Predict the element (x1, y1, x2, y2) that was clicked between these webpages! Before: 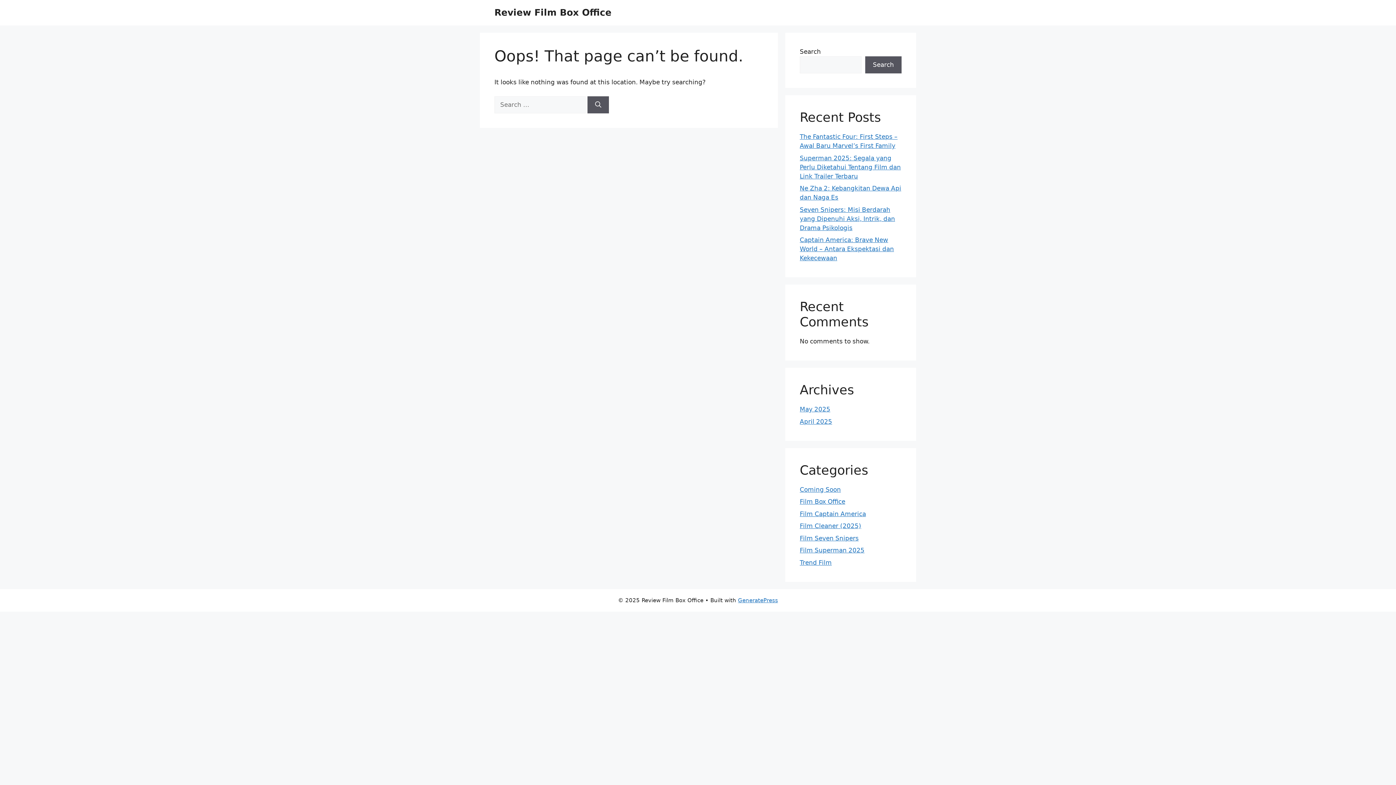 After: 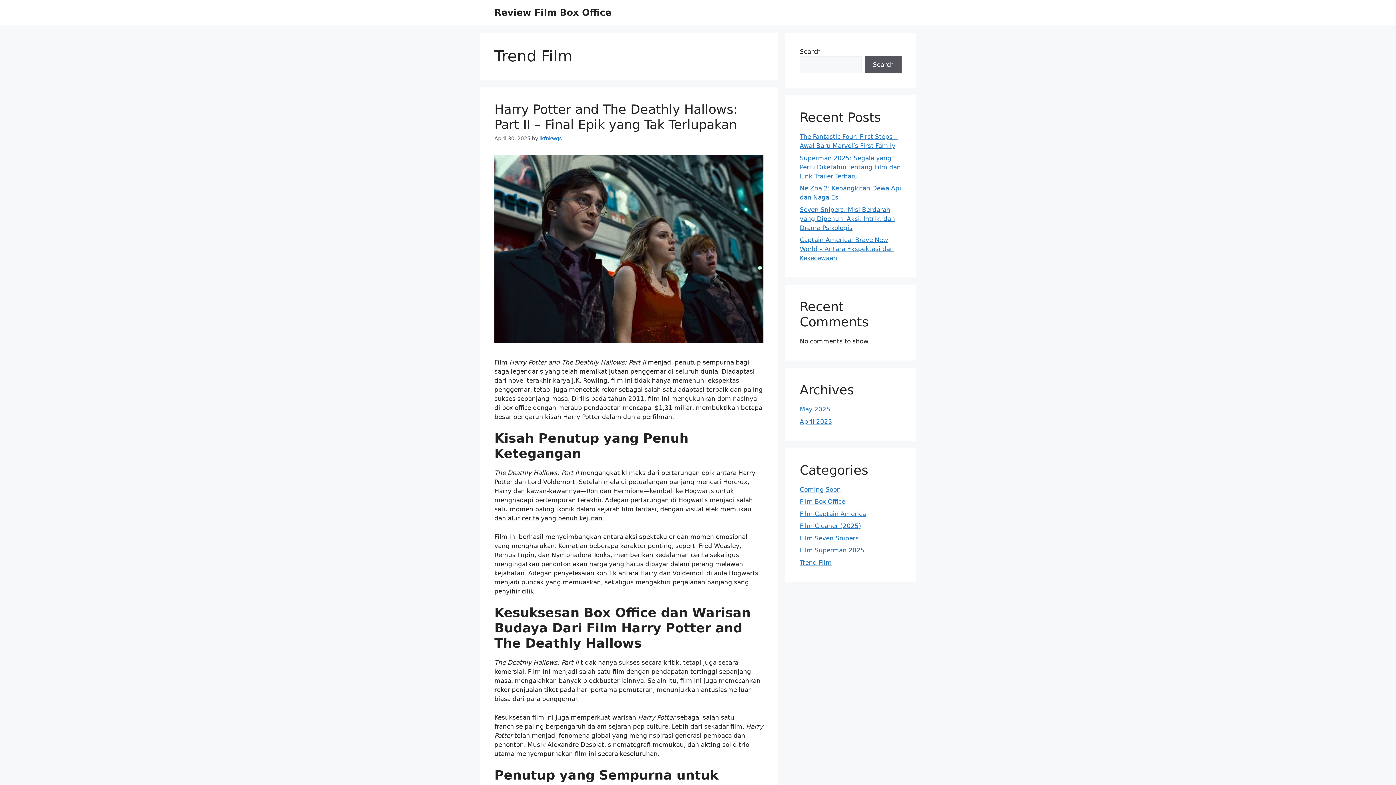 Action: bbox: (800, 559, 832, 566) label: Trend Film